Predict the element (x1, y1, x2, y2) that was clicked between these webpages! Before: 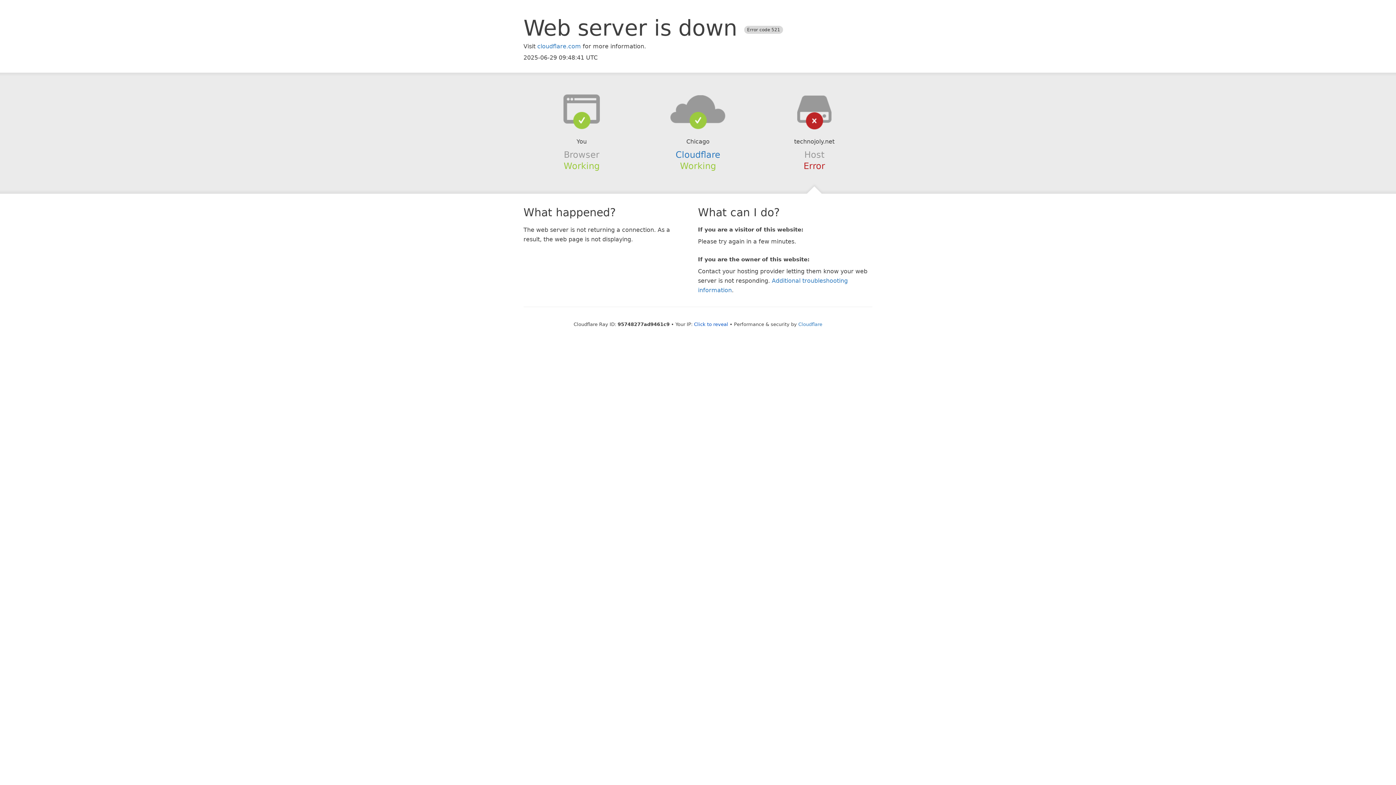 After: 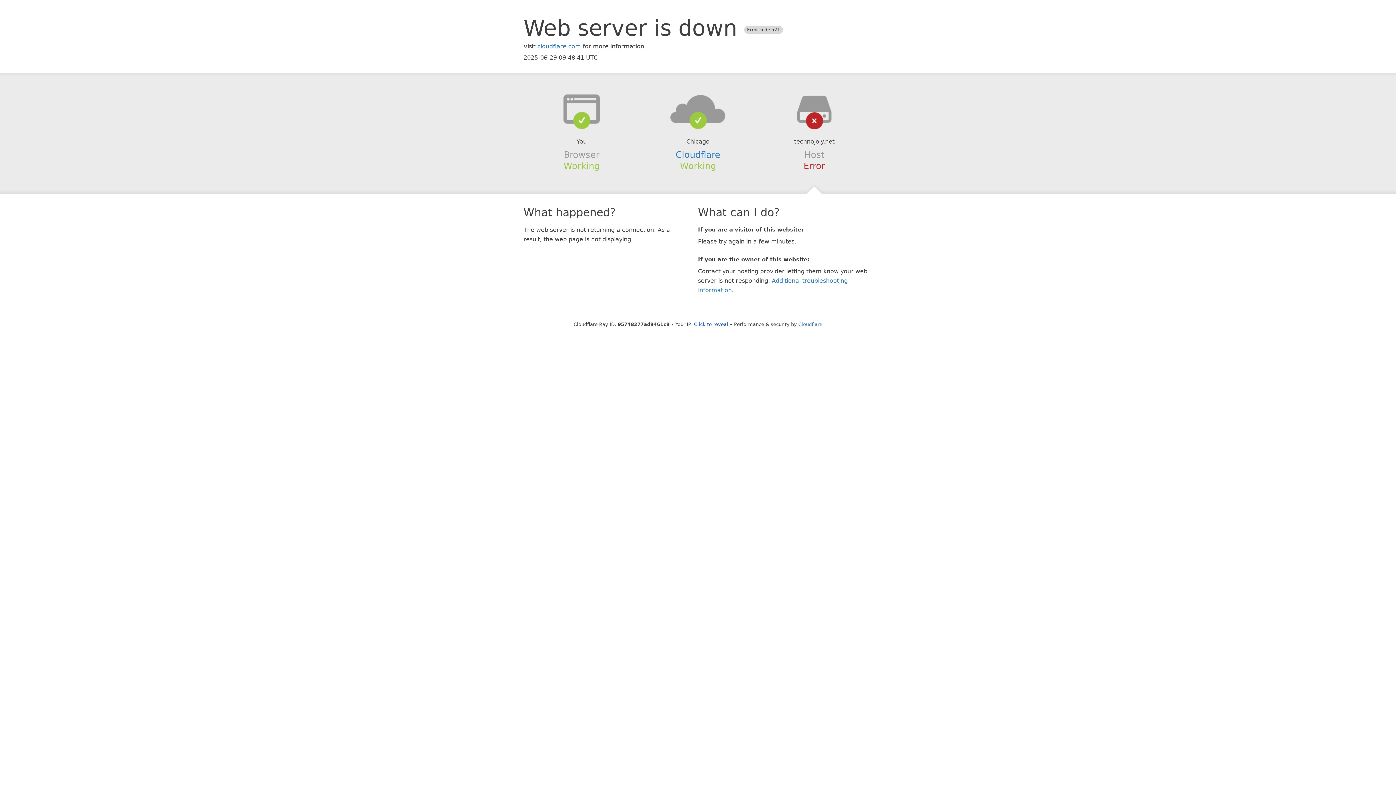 Action: bbox: (639, 94, 756, 123)